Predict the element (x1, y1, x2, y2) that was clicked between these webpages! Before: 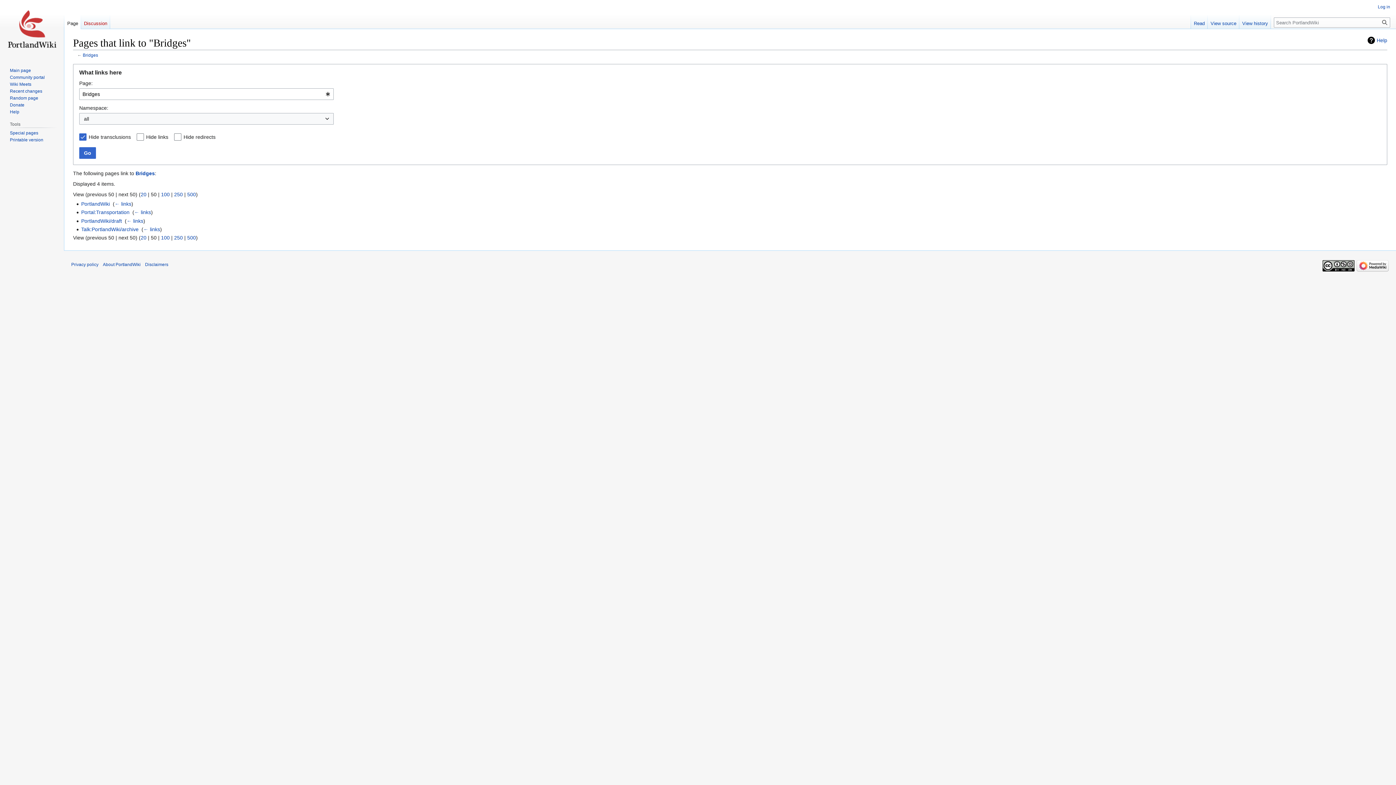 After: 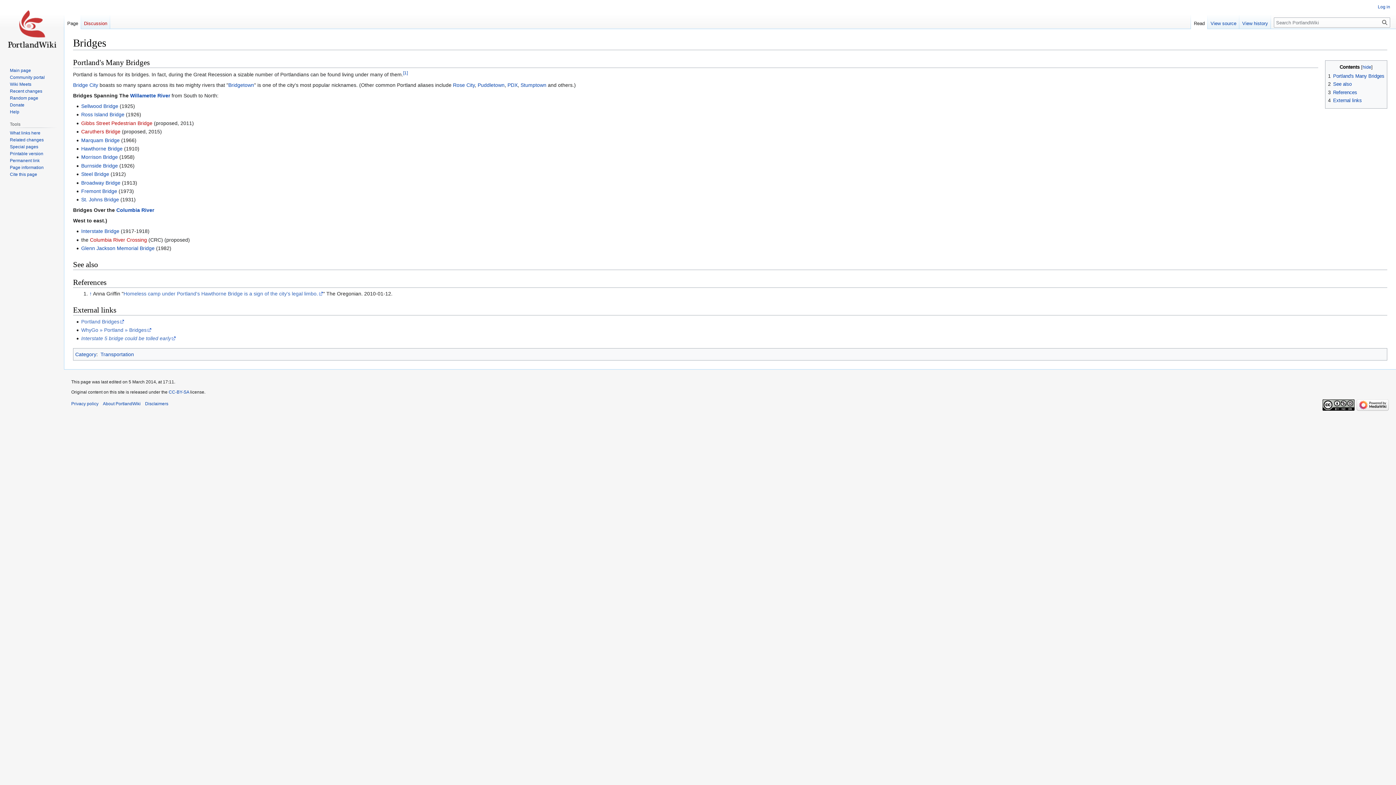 Action: label: Bridges bbox: (135, 170, 154, 176)